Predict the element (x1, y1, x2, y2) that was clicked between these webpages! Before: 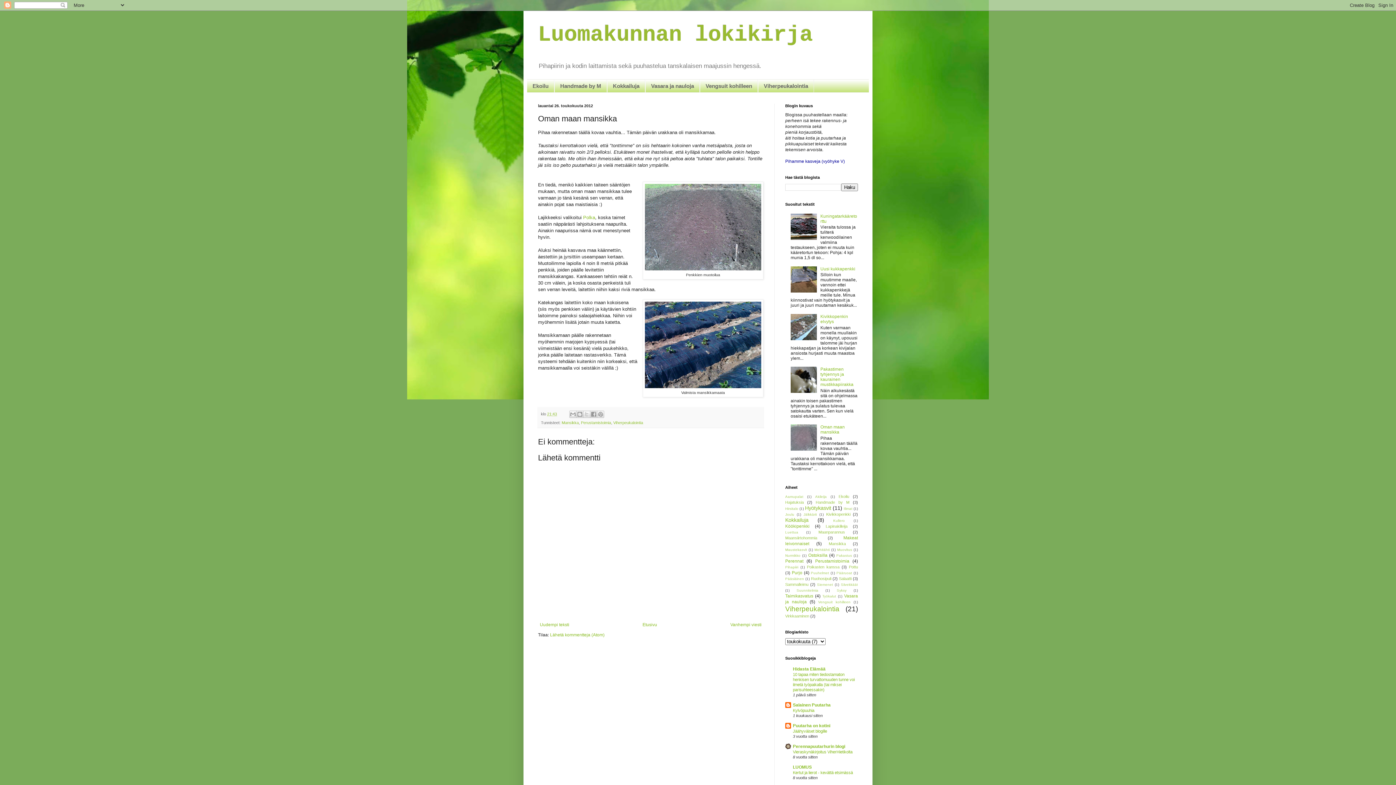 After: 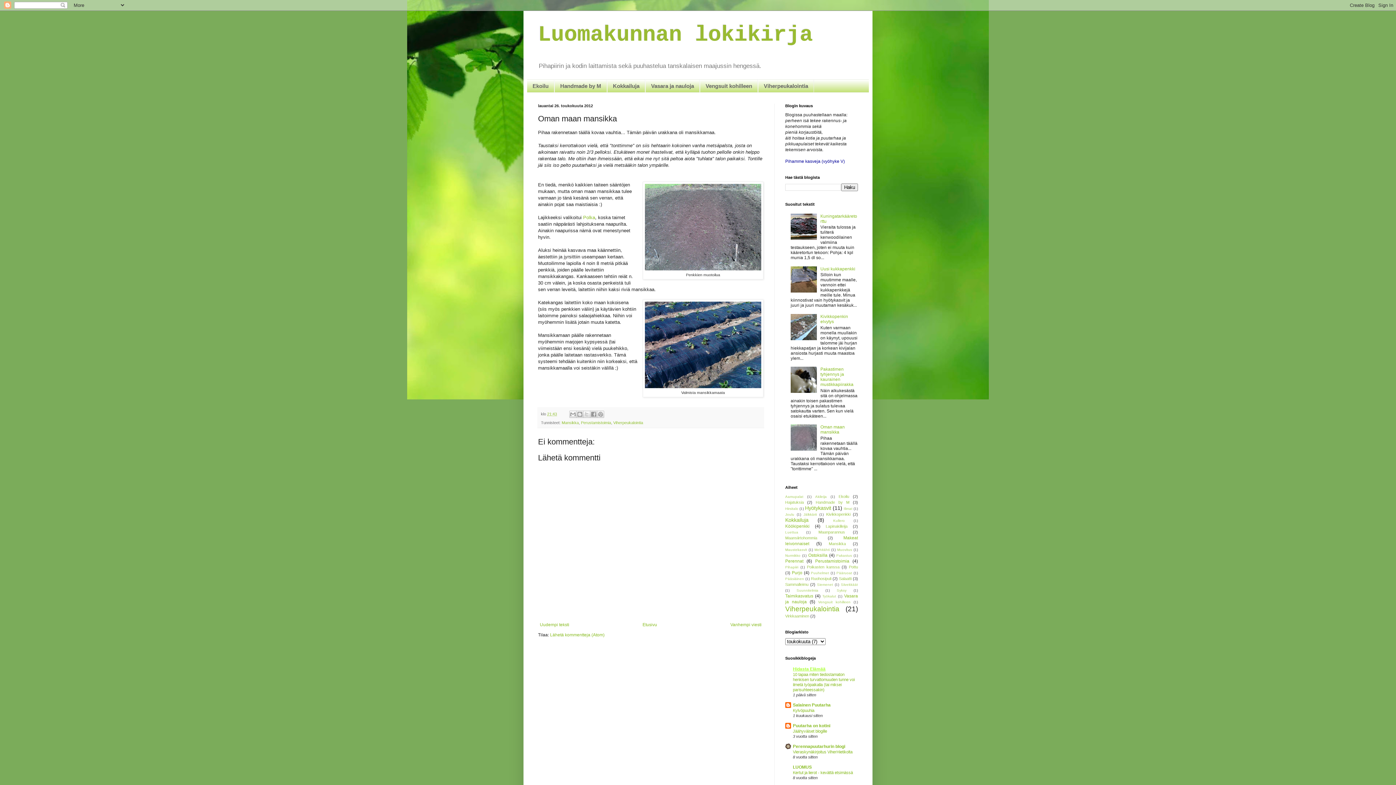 Action: bbox: (793, 667, 825, 672) label: Hidasta Elämää